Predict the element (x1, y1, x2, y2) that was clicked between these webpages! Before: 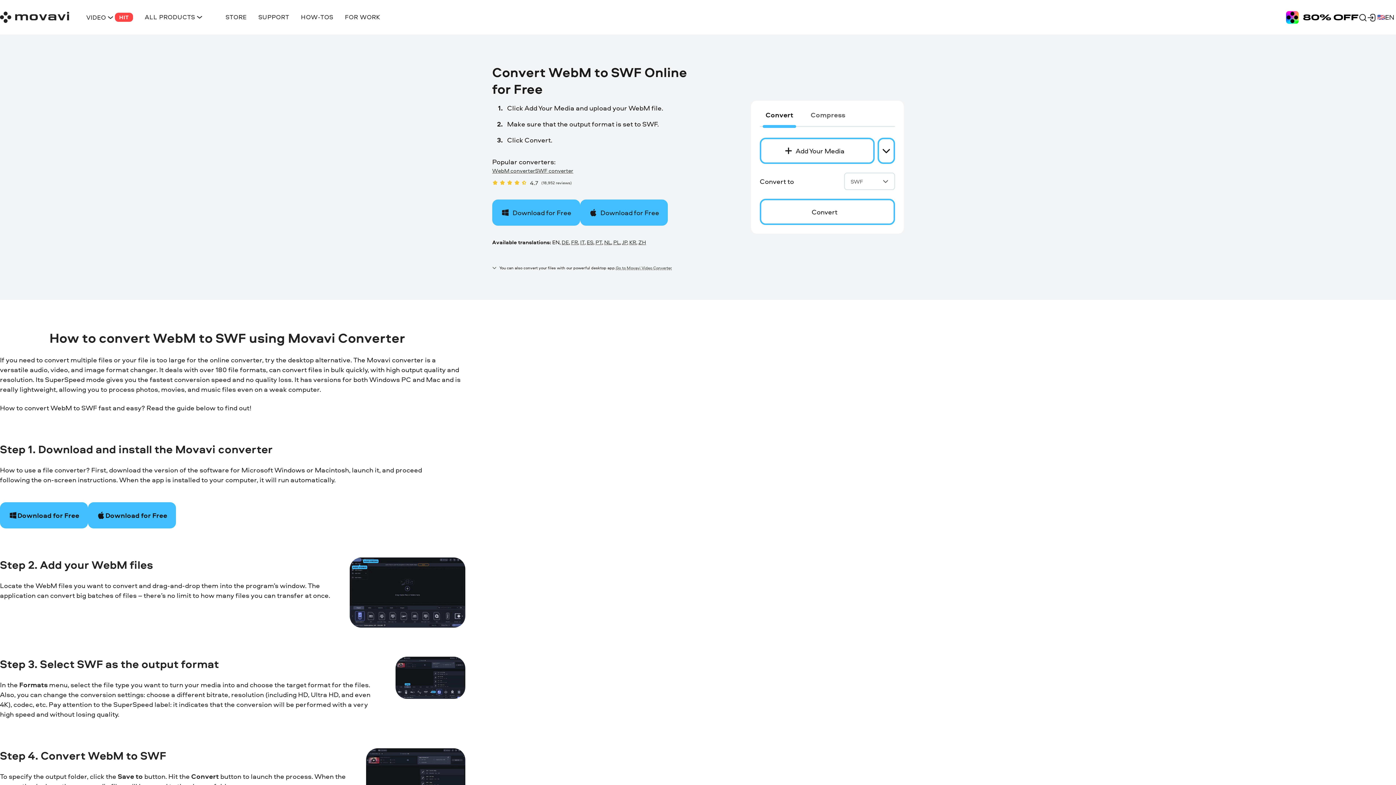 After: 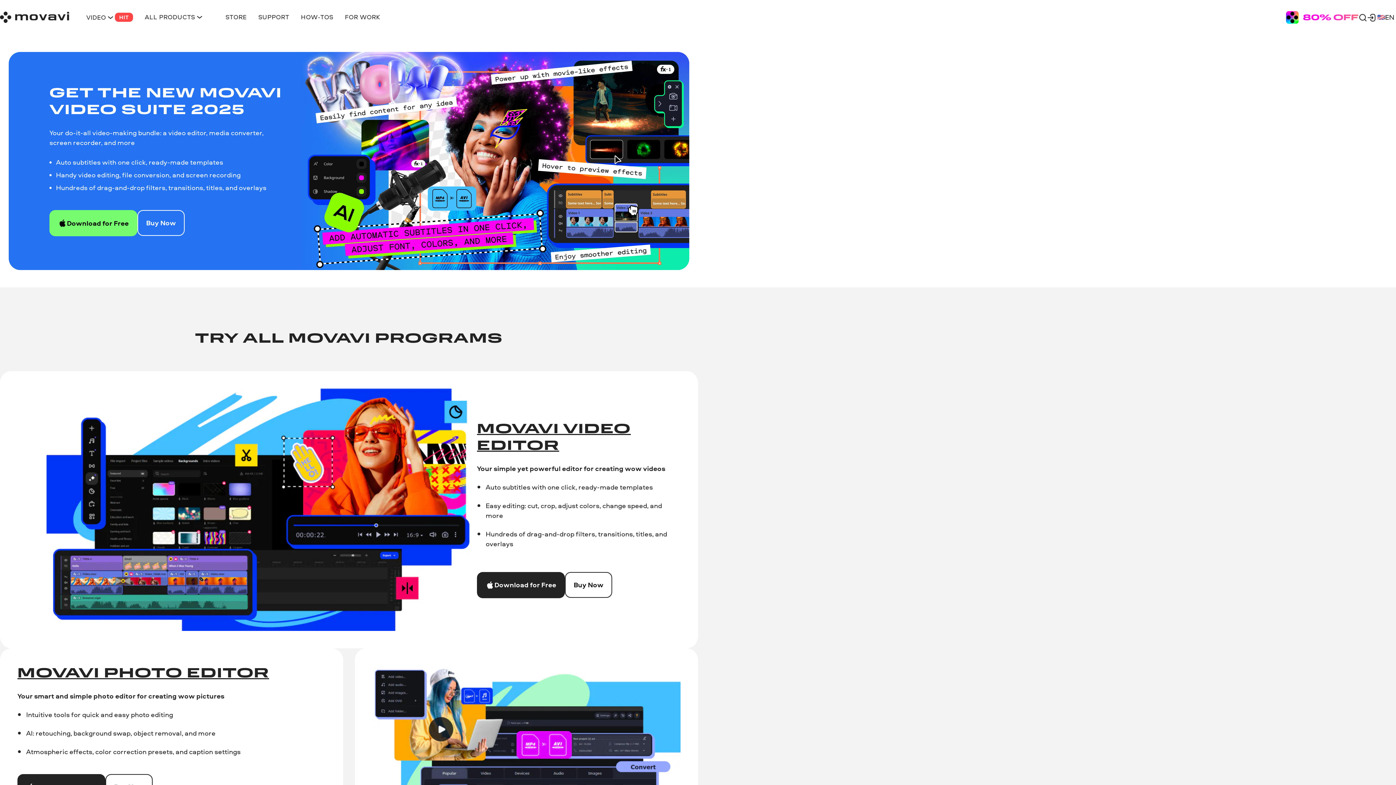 Action: bbox: (0, 11, 68, 22)